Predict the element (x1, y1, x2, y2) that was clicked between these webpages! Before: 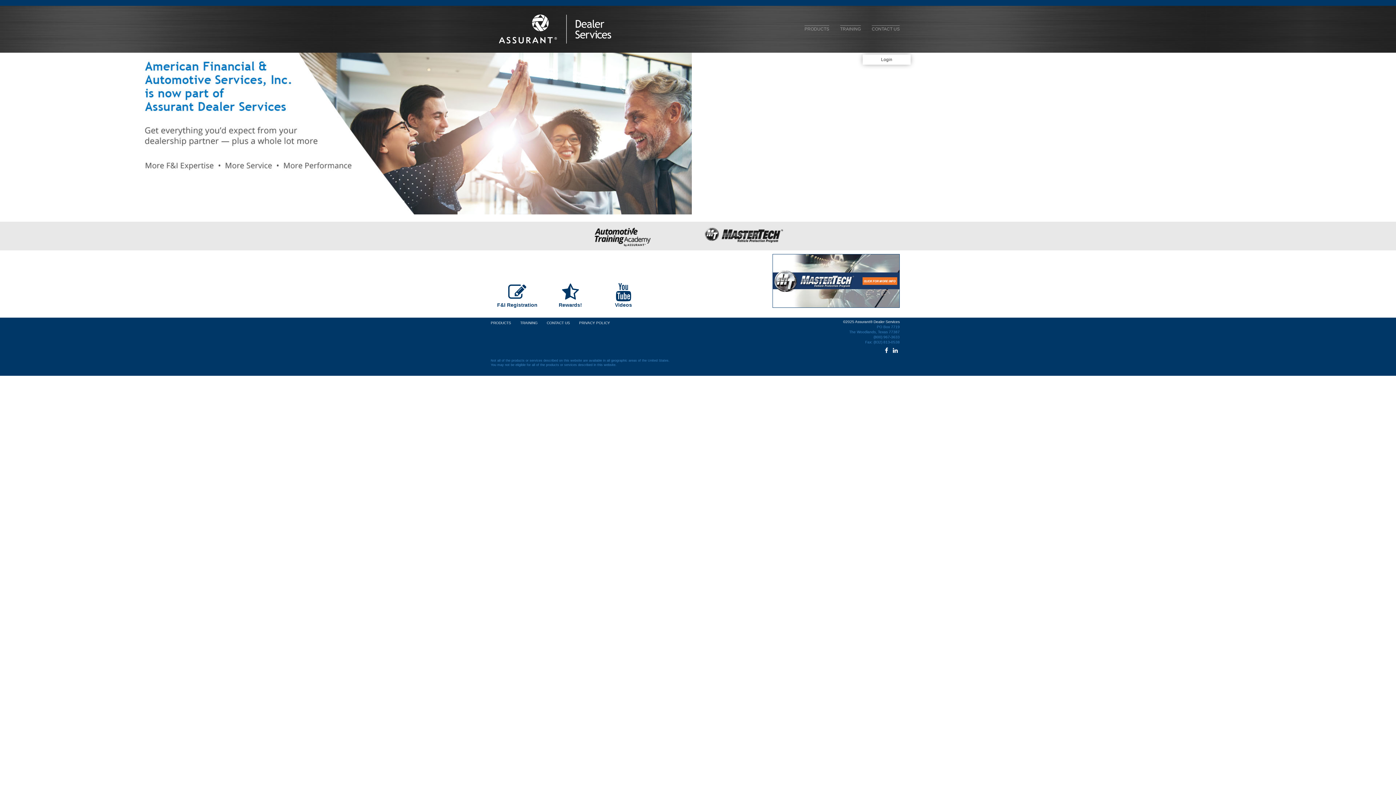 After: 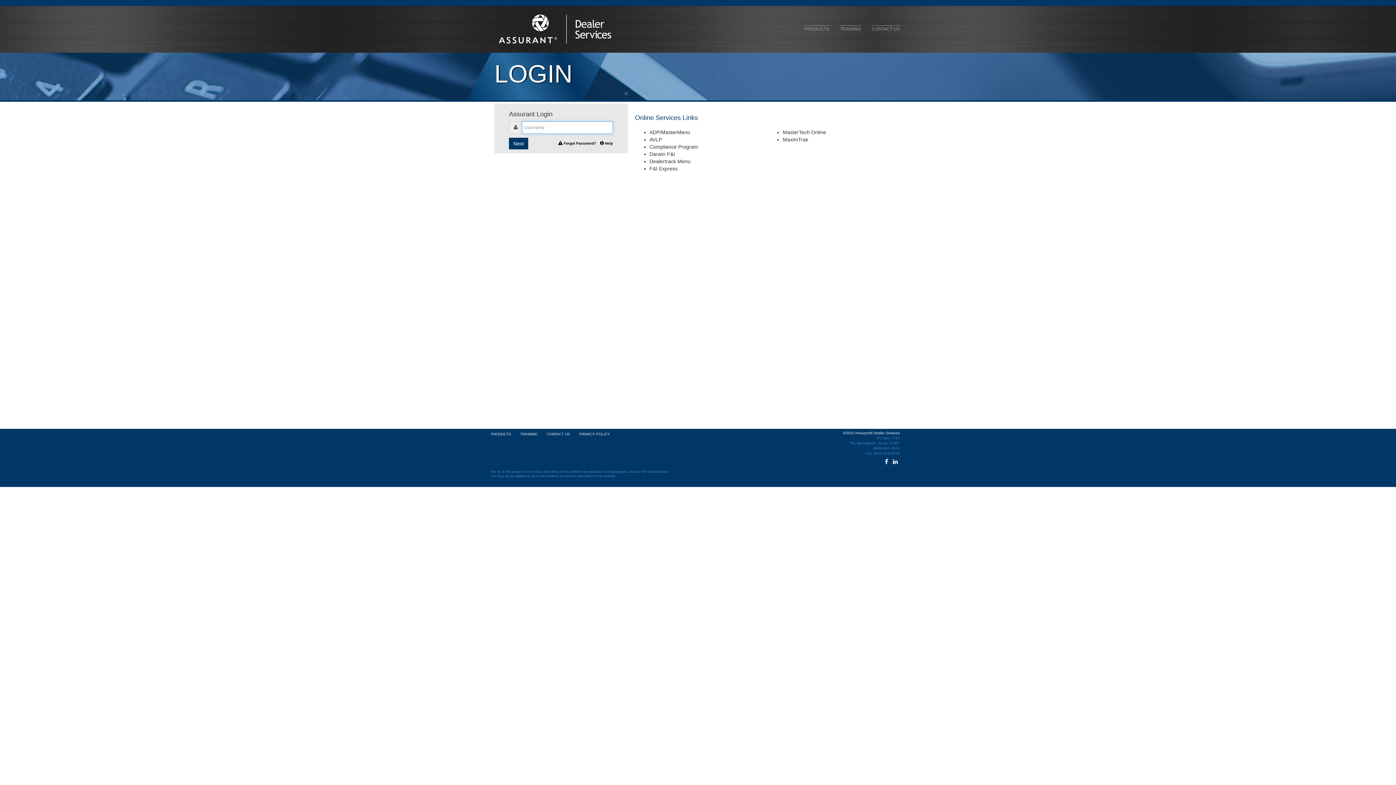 Action: label: Login bbox: (876, 54, 896, 65)